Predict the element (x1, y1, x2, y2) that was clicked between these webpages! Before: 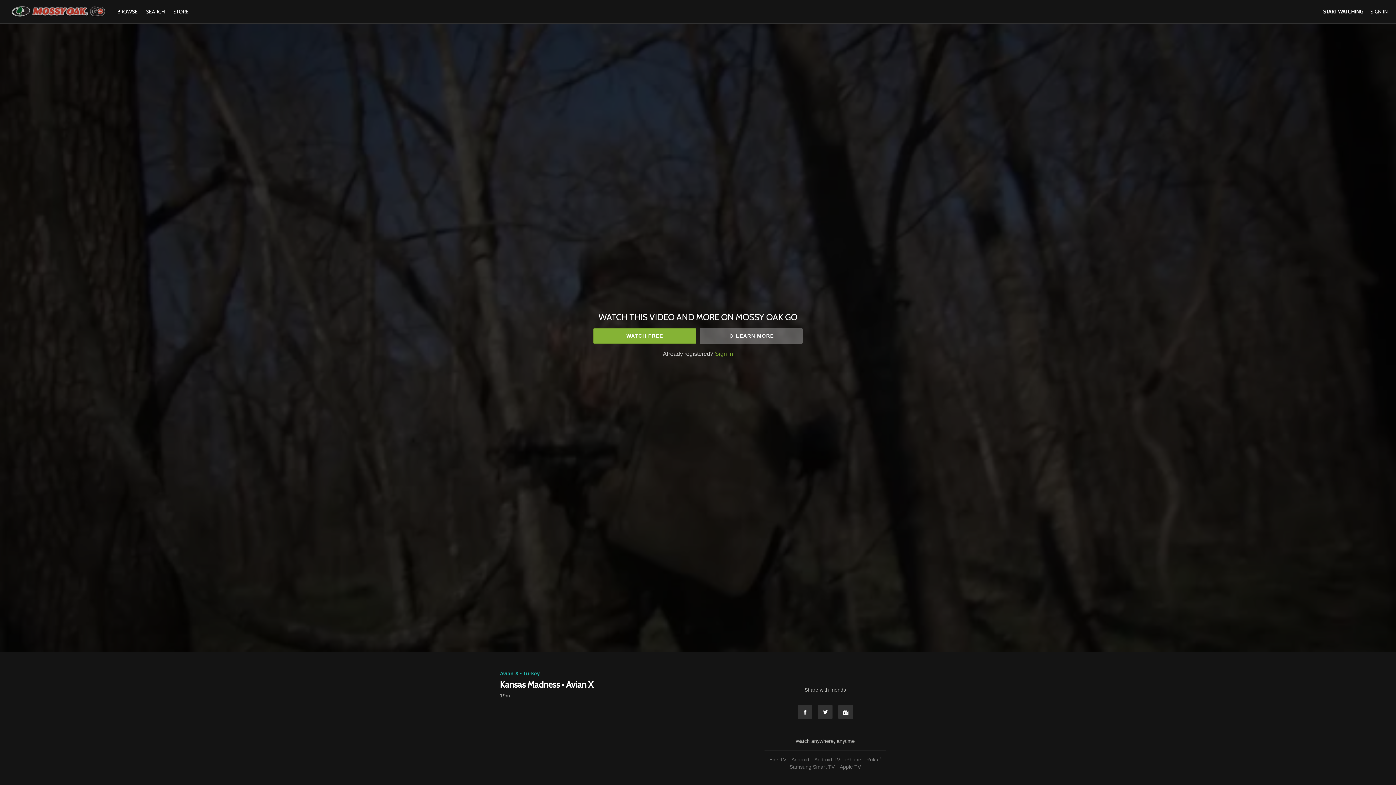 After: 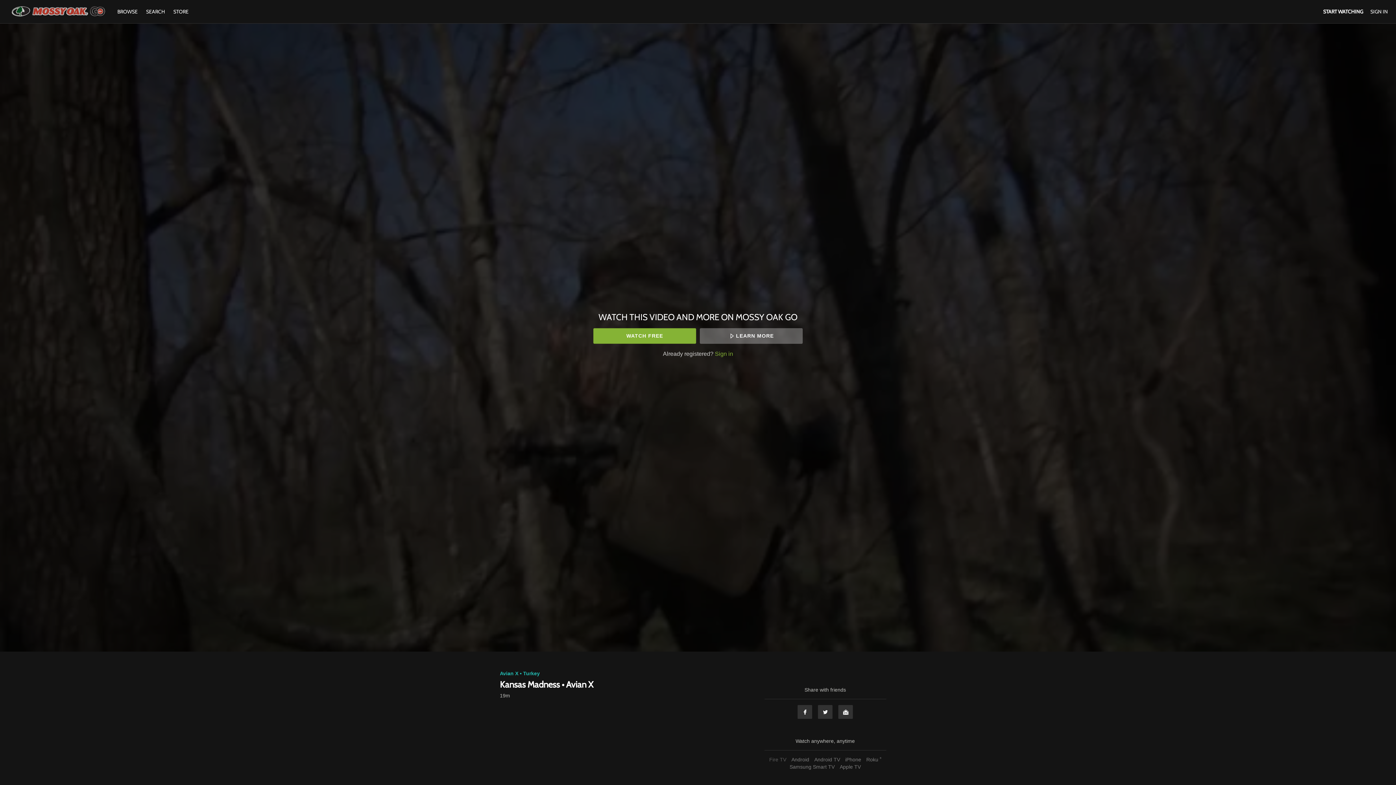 Action: label: Fire TV bbox: (767, 757, 788, 762)